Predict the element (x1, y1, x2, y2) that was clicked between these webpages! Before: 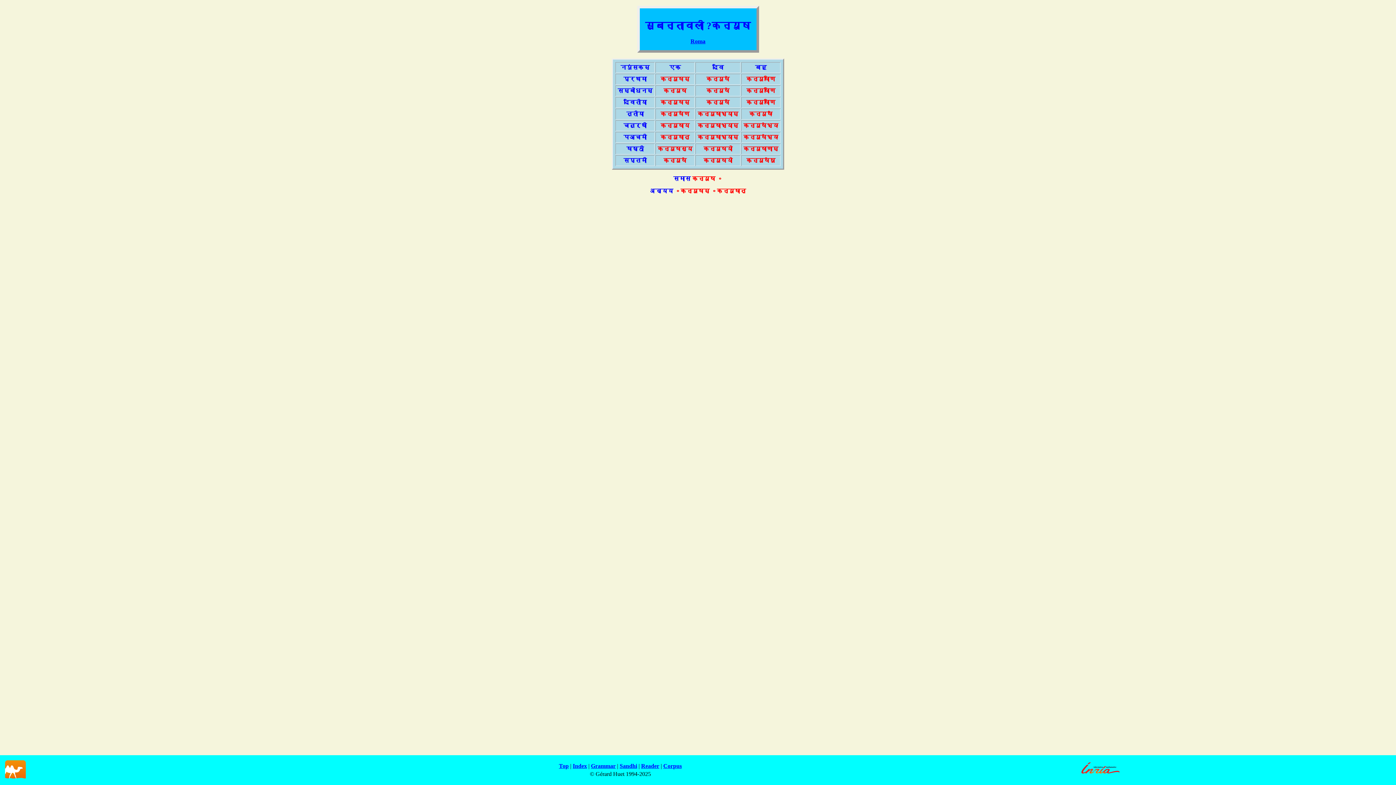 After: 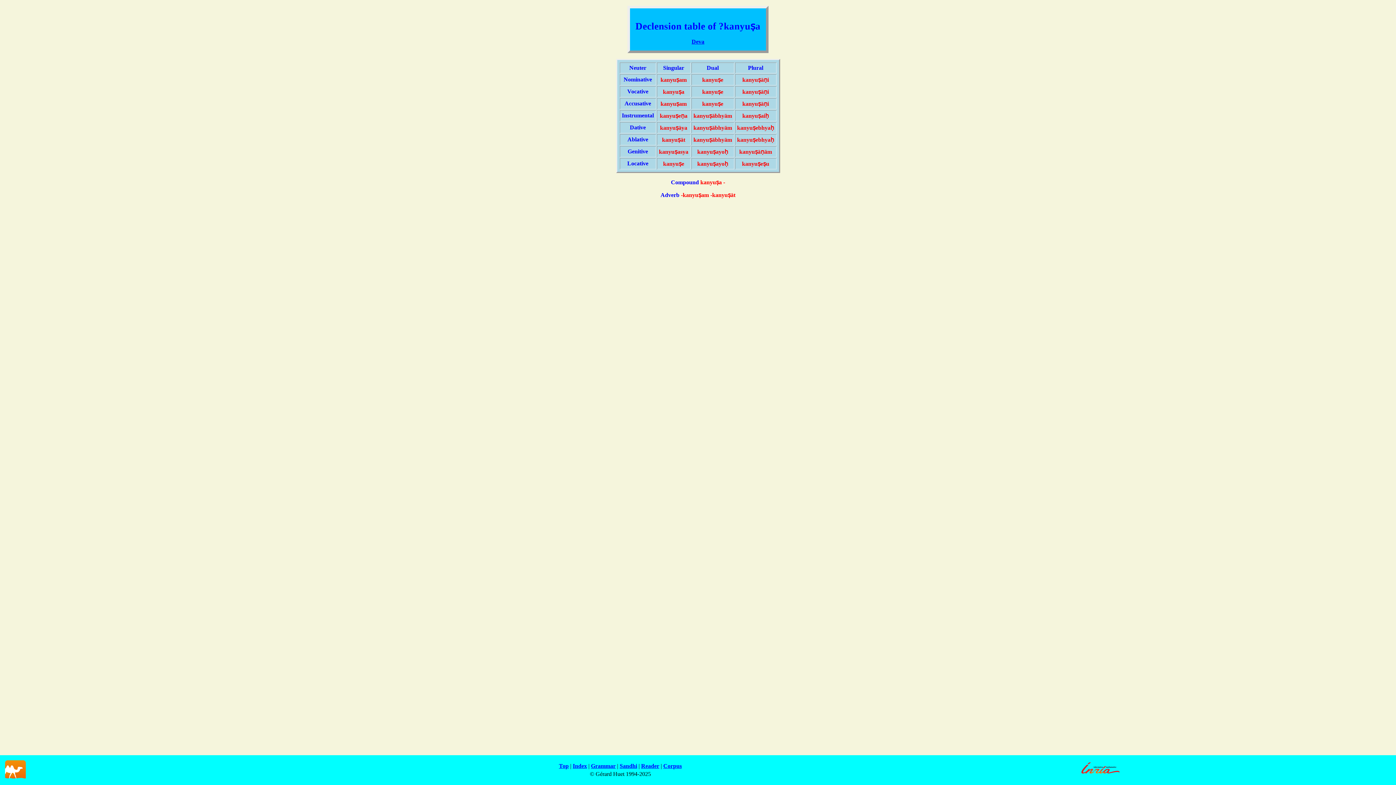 Action: bbox: (690, 38, 705, 44) label: Roma